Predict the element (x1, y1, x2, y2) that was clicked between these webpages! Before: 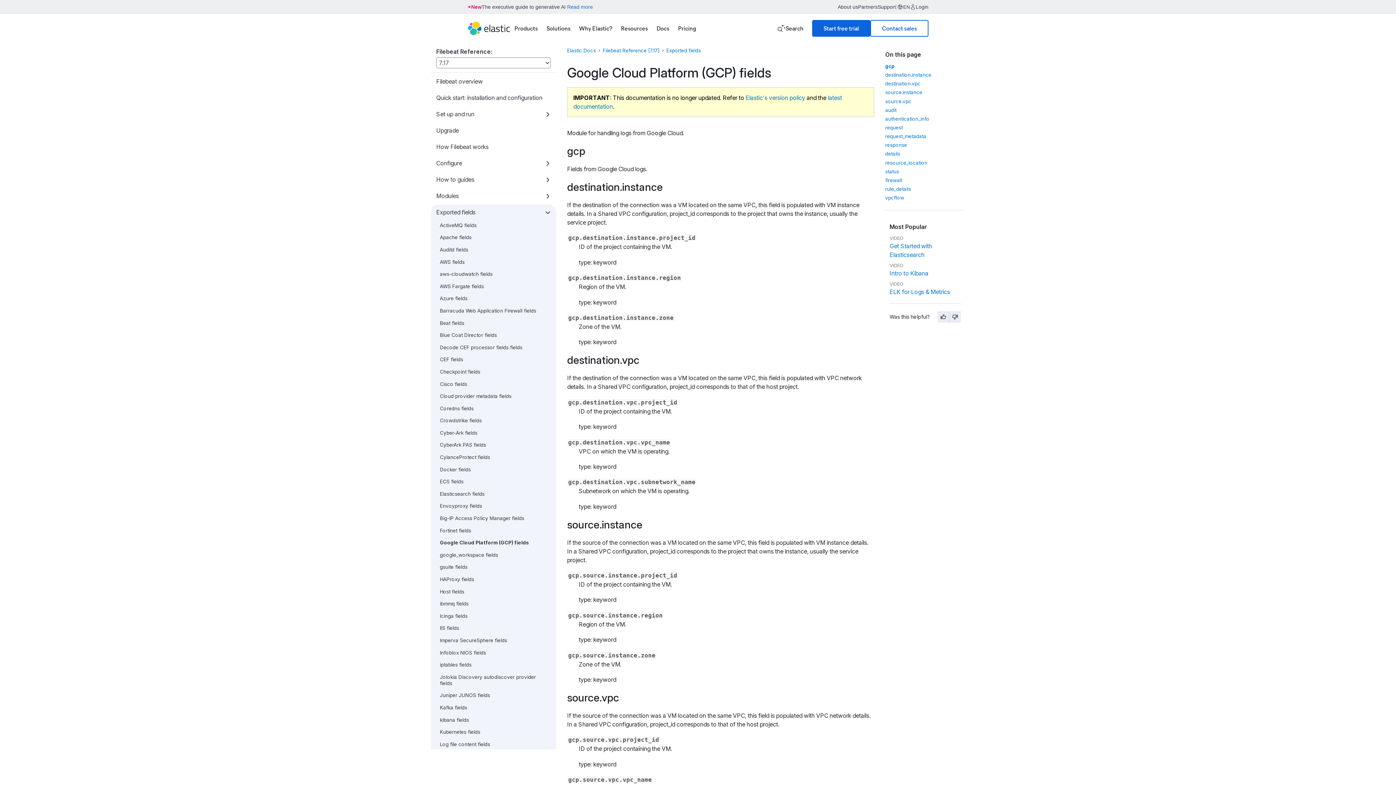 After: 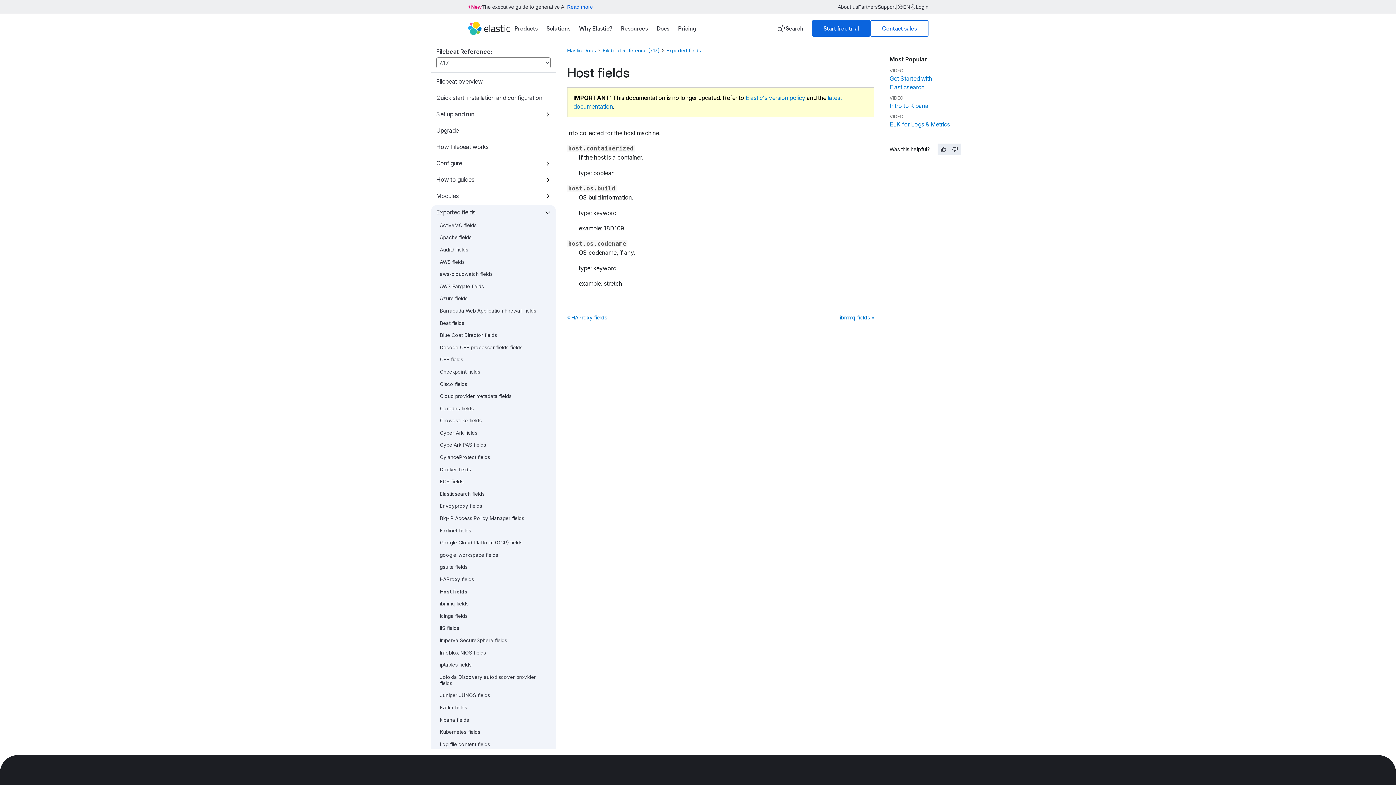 Action: bbox: (440, 588, 464, 594) label: Host fields